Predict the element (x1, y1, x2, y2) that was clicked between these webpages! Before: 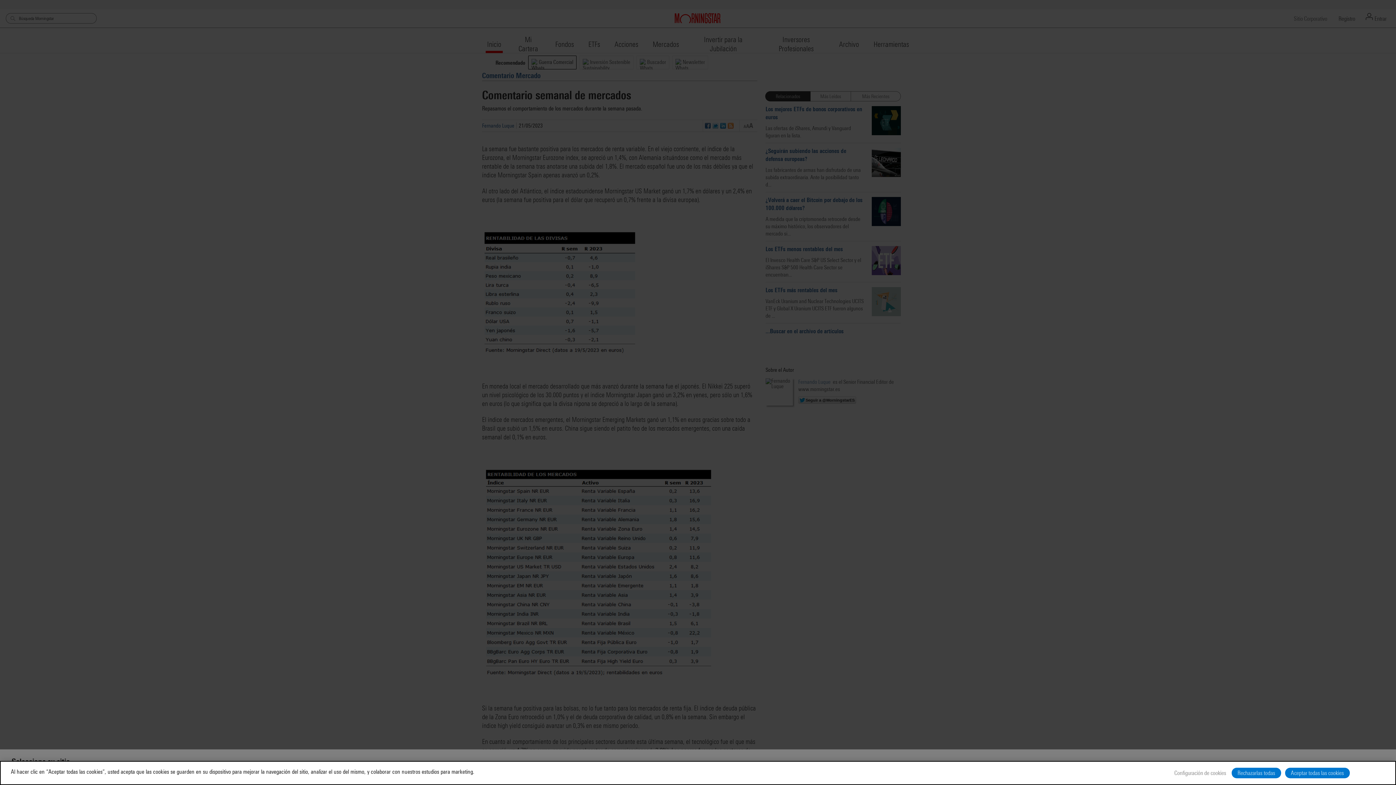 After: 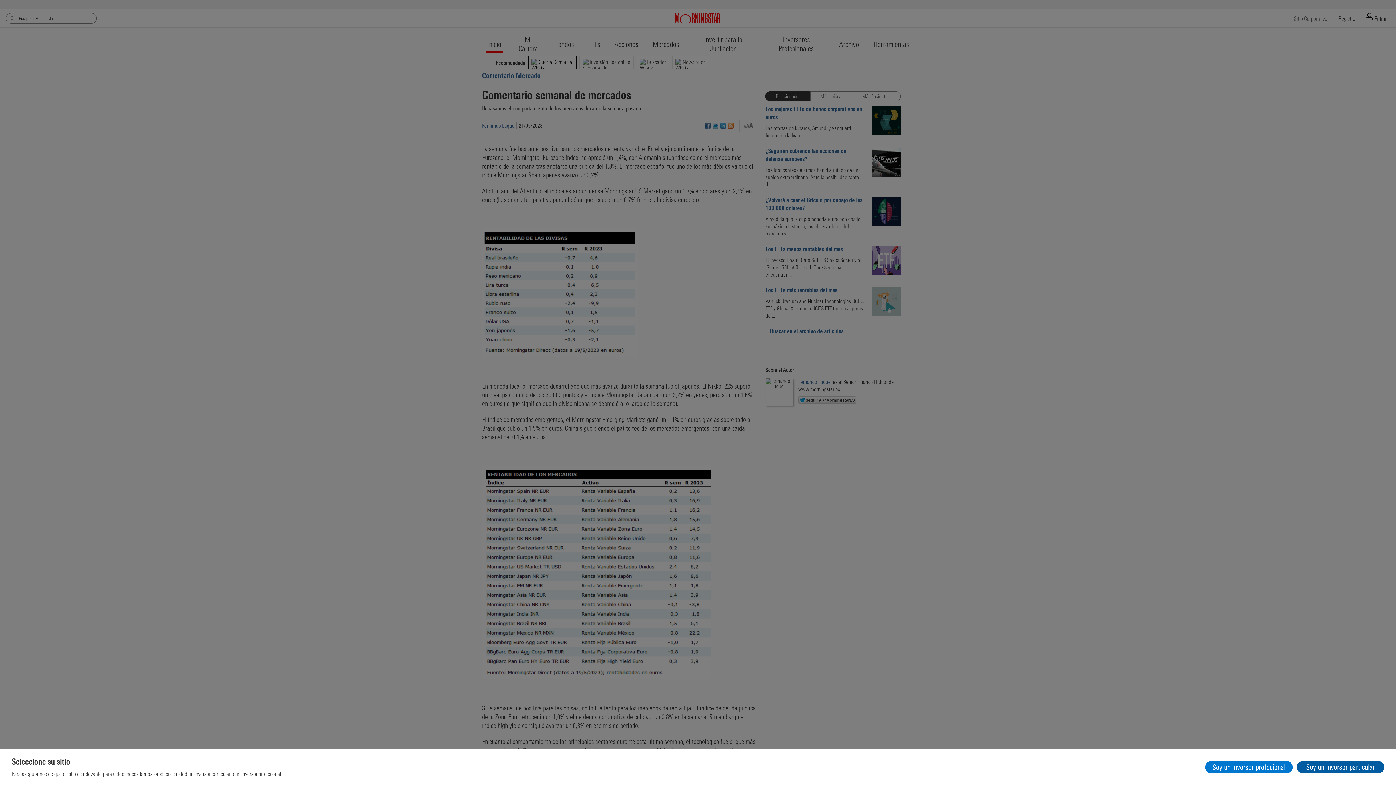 Action: bbox: (1285, 768, 1350, 778) label: Aceptar todas las cookies